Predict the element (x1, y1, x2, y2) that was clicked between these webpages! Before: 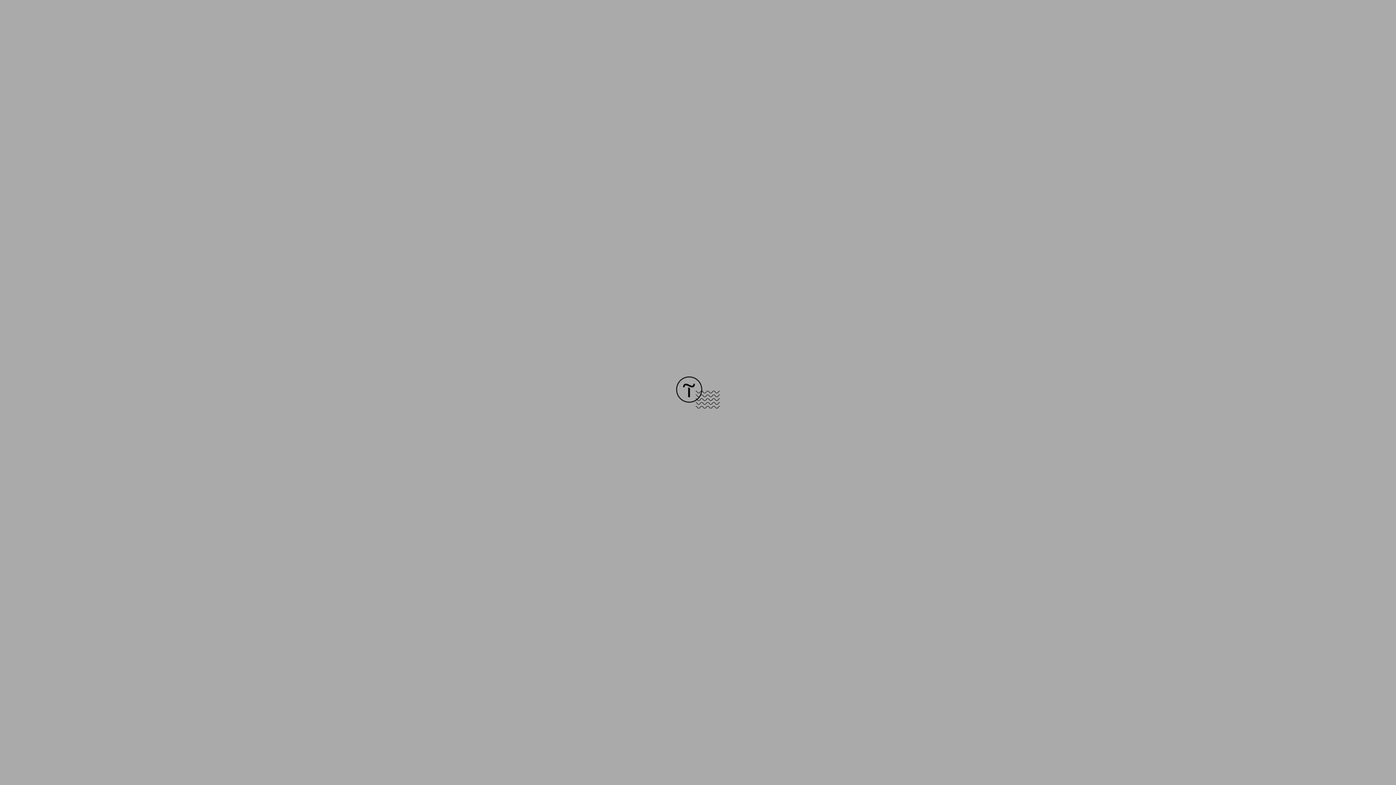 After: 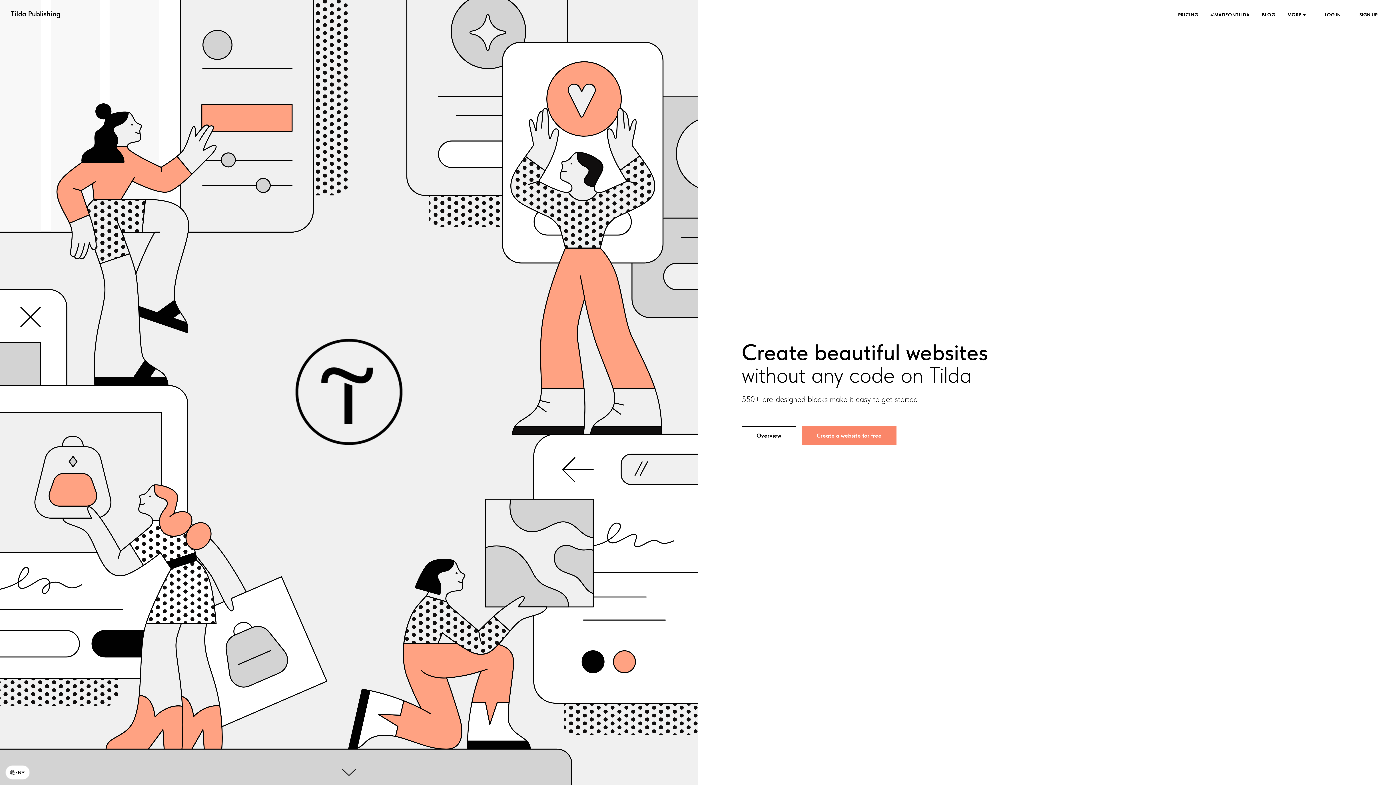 Action: bbox: (676, 403, 720, 409)